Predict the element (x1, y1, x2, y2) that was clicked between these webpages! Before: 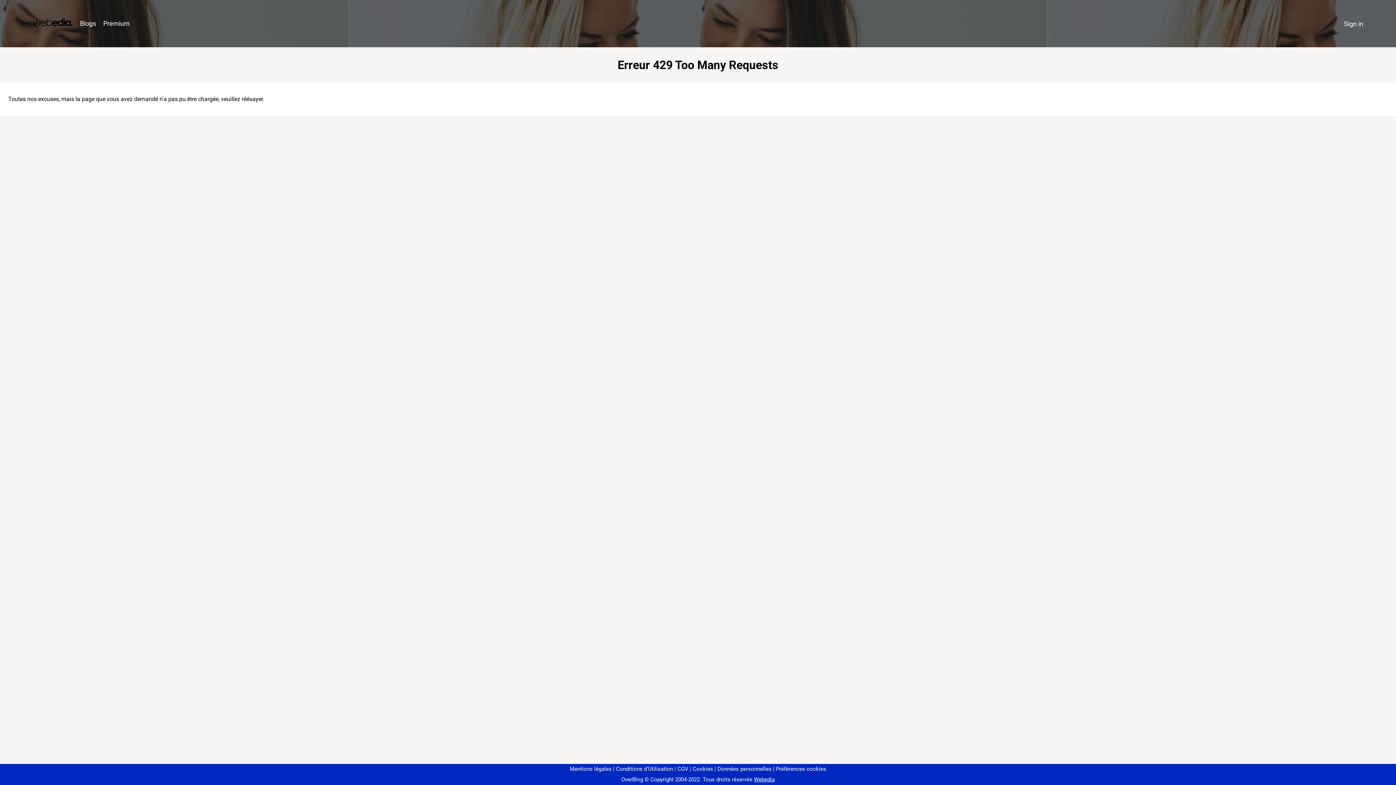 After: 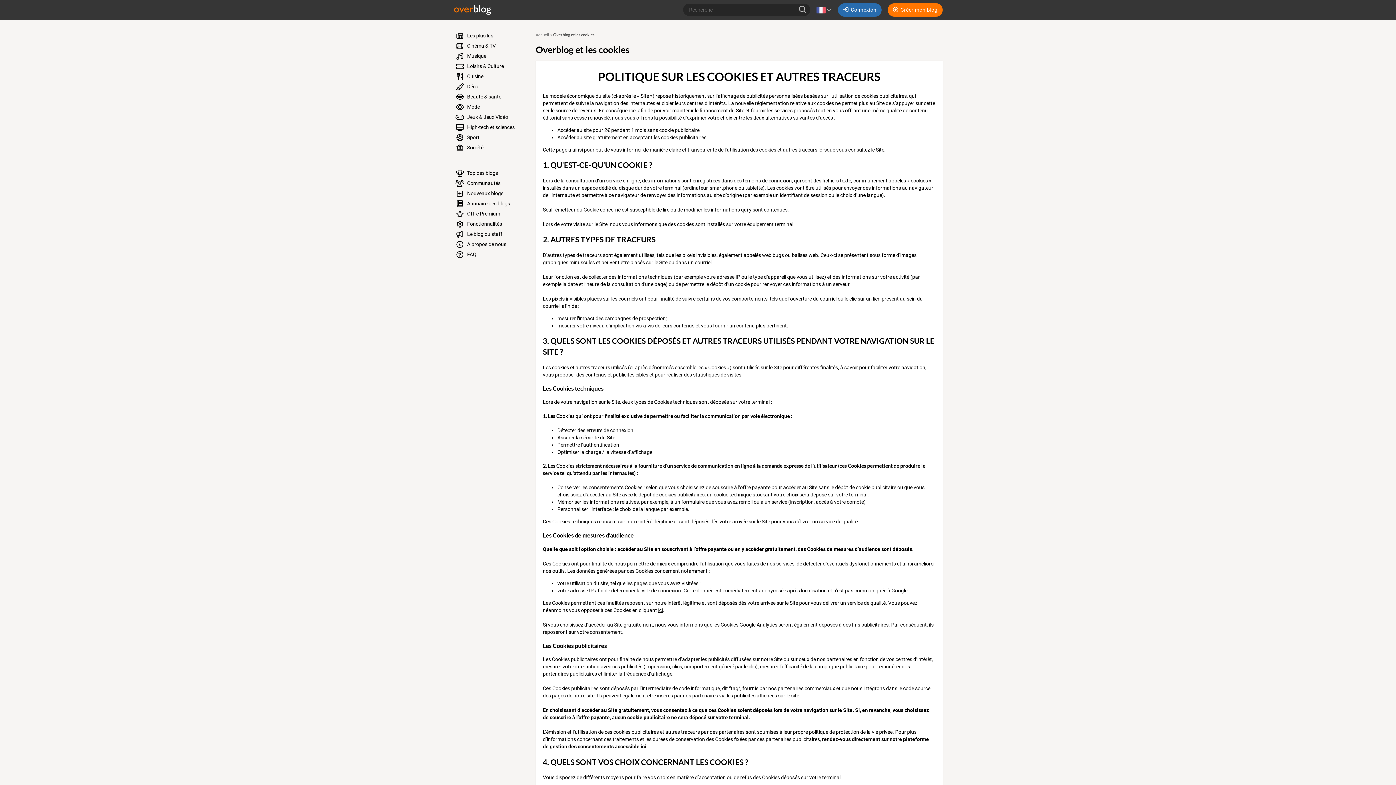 Action: label: Cookies bbox: (690, 766, 713, 772)